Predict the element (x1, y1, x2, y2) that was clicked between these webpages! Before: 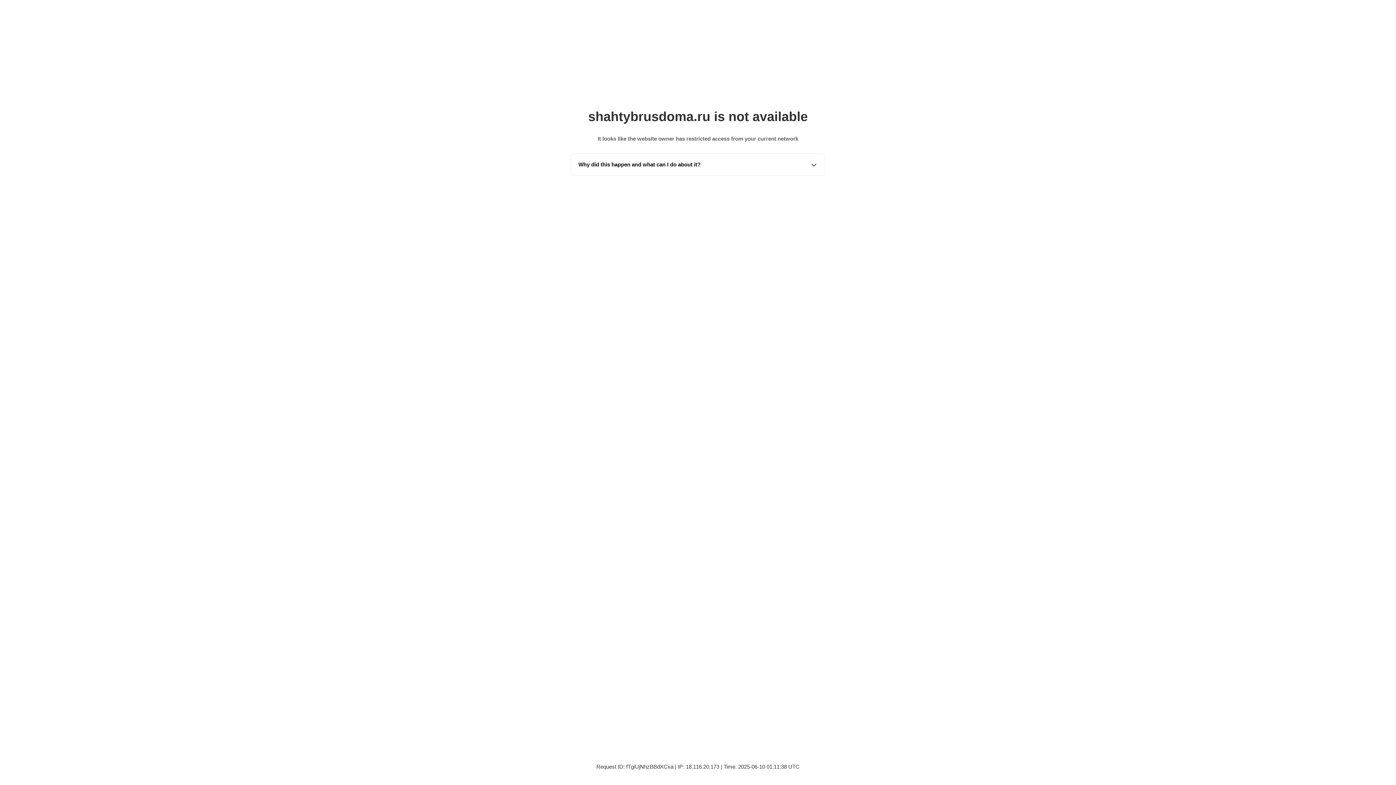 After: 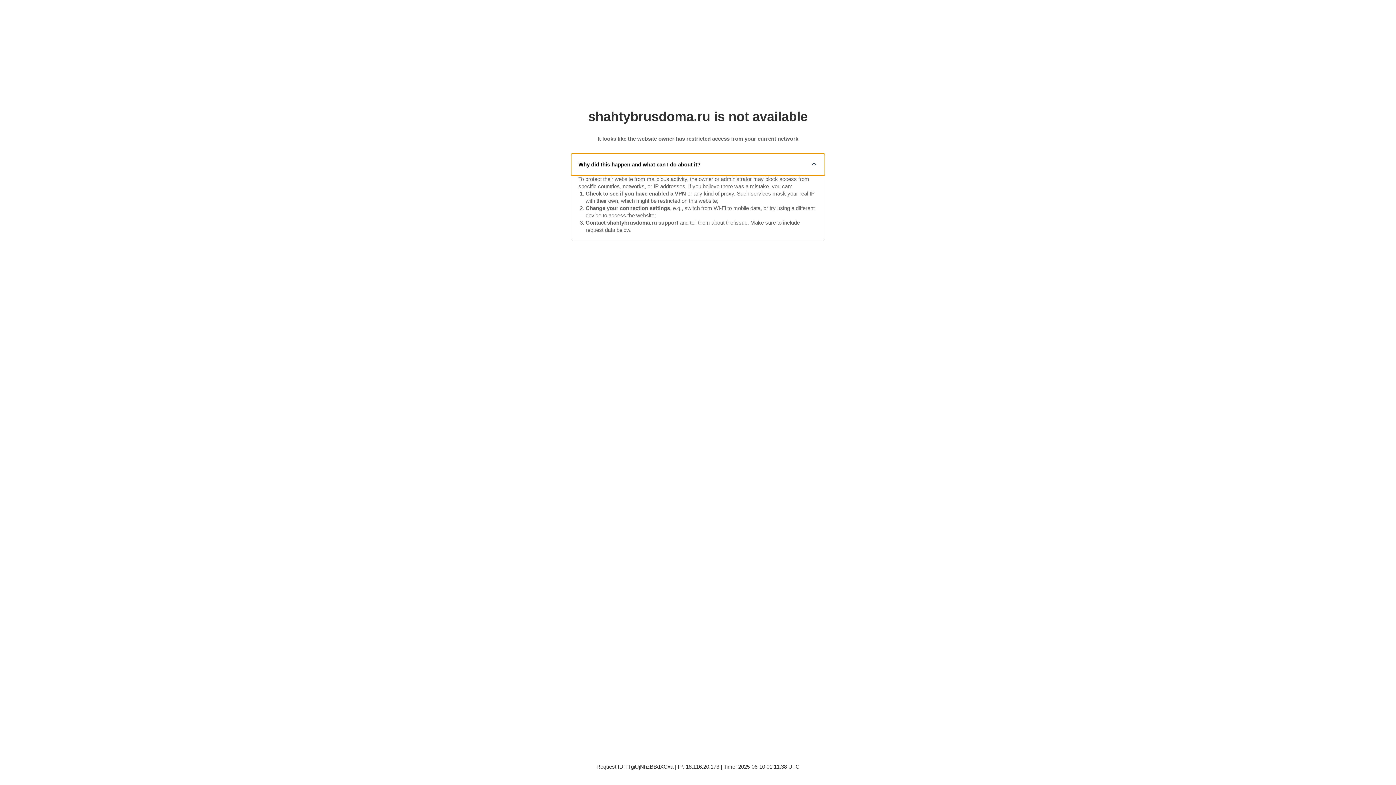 Action: bbox: (571, 153, 825, 175) label: Why did this happen and what can I do about it?